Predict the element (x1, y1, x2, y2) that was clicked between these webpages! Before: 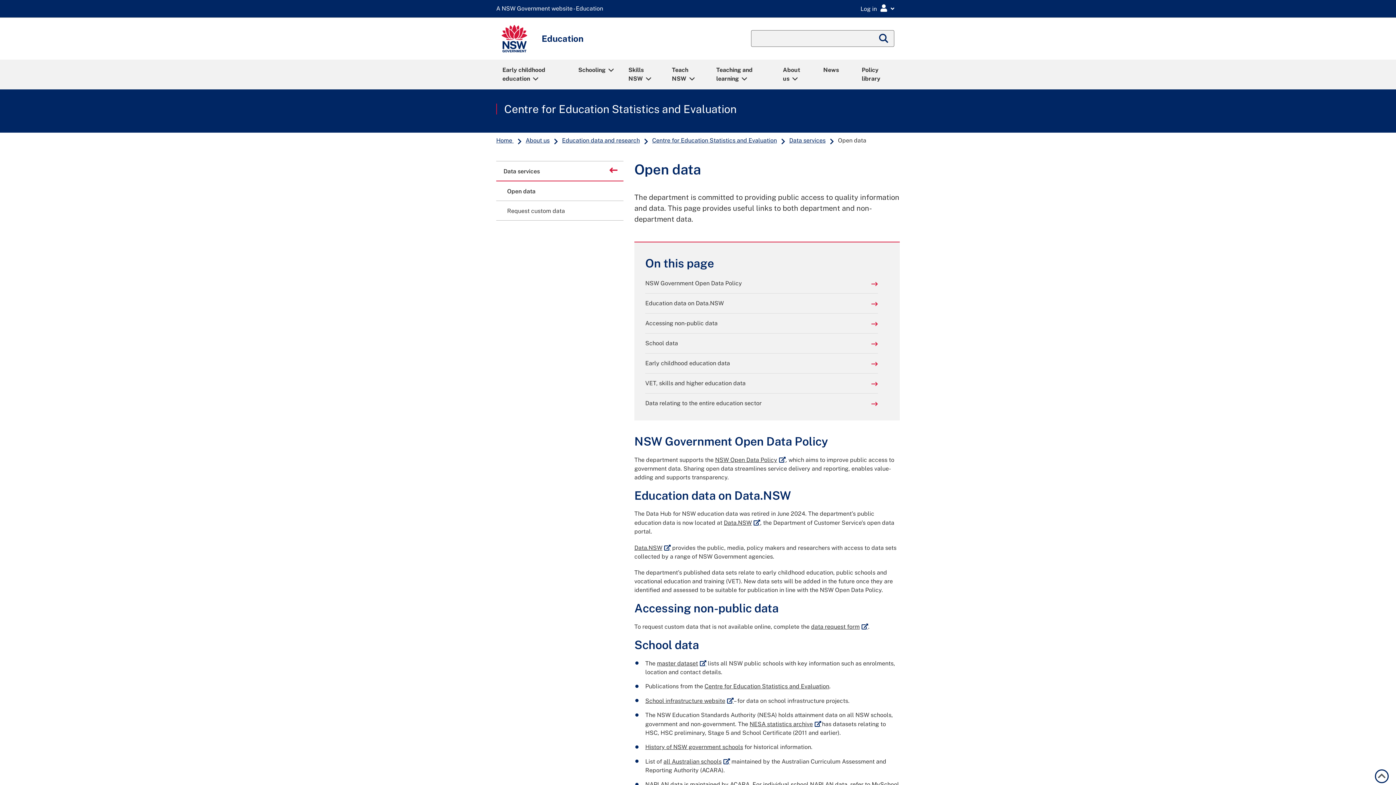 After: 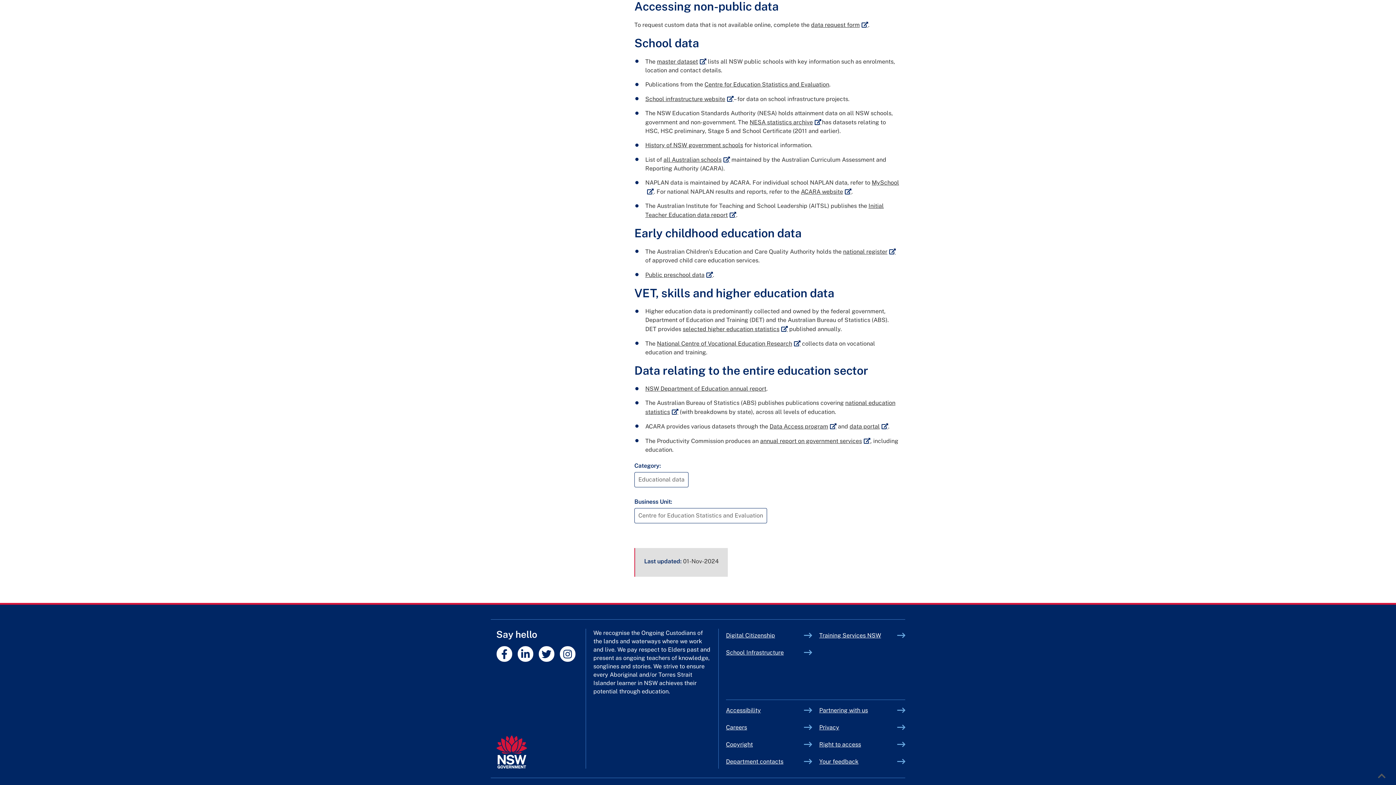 Action: label: Accessing non-public data bbox: (645, 319, 878, 328)